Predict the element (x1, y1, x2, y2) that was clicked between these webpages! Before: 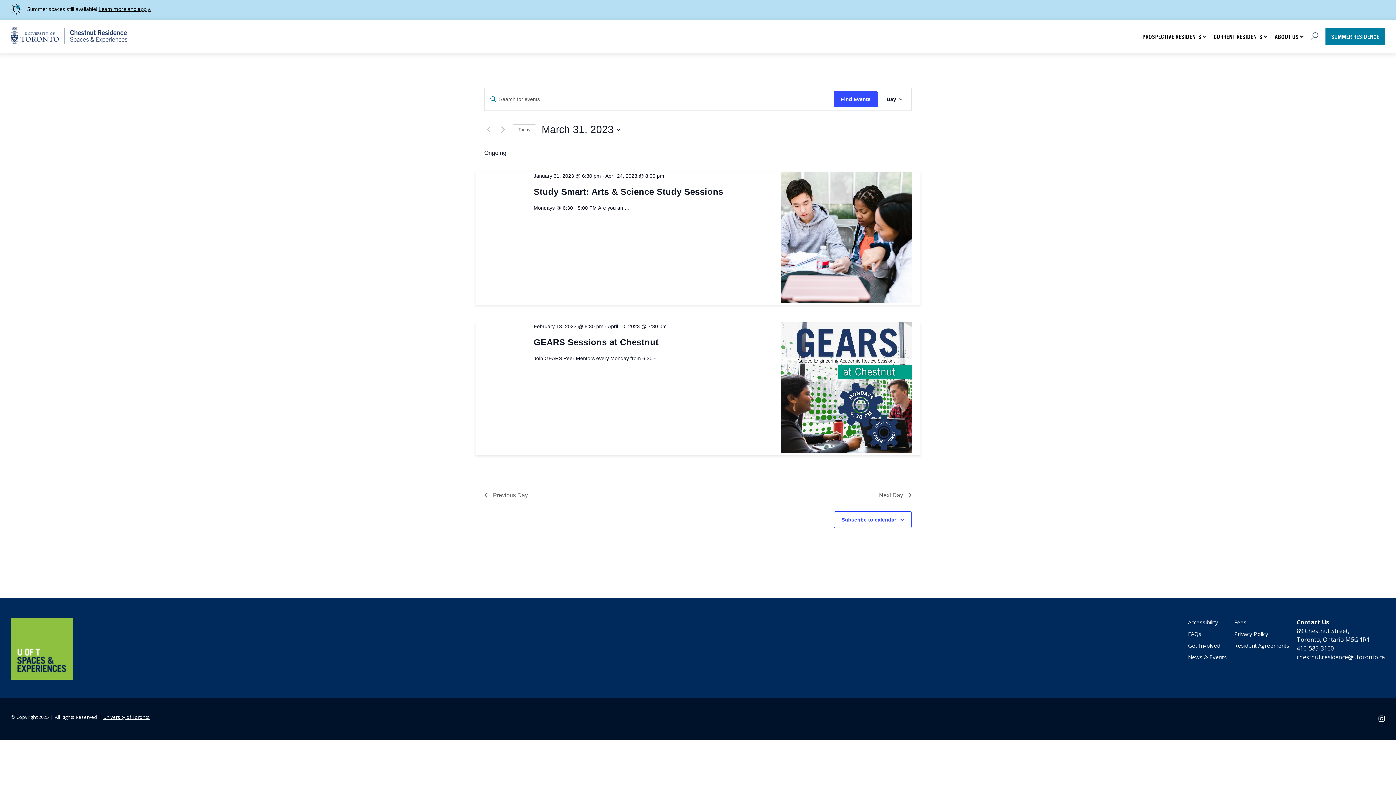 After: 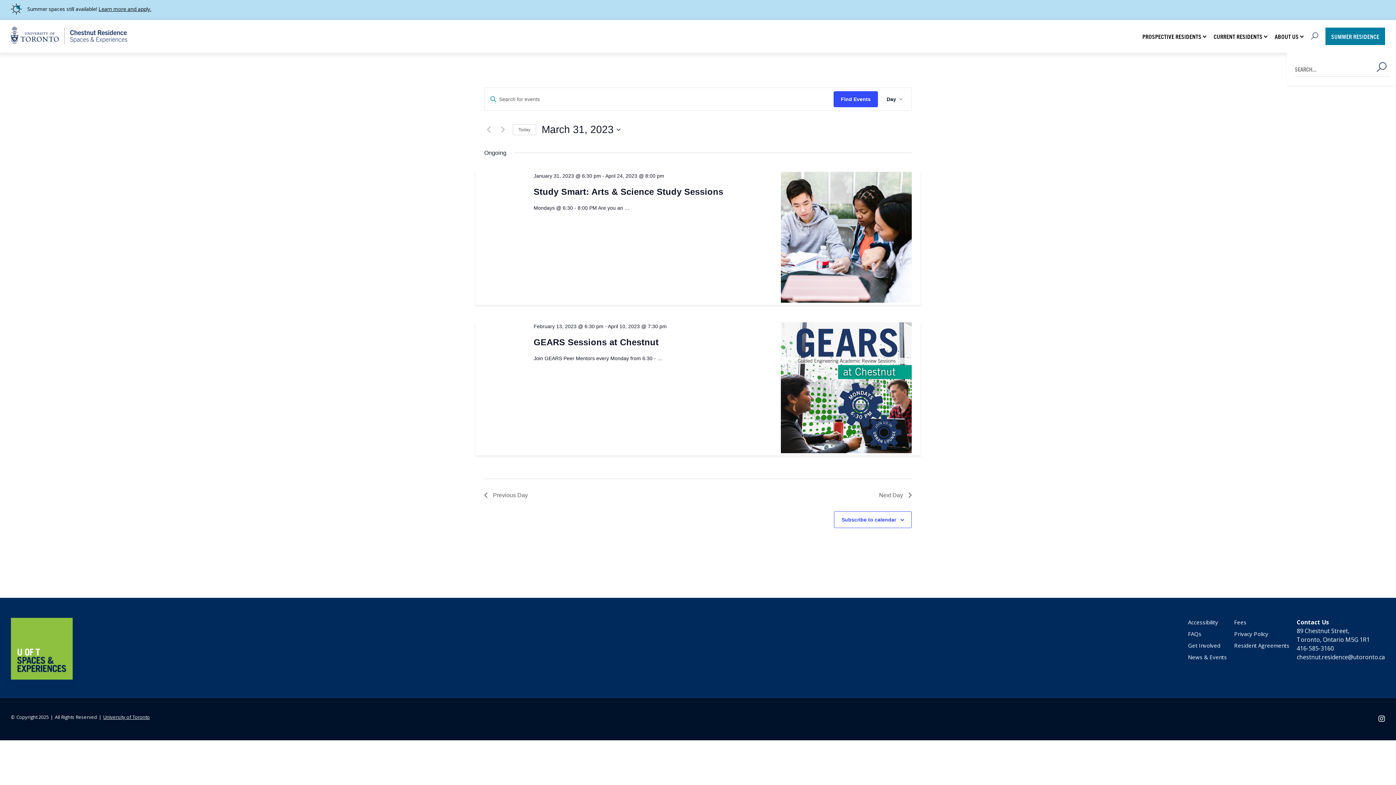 Action: bbox: (1307, 32, 1322, 40) label: Open Search